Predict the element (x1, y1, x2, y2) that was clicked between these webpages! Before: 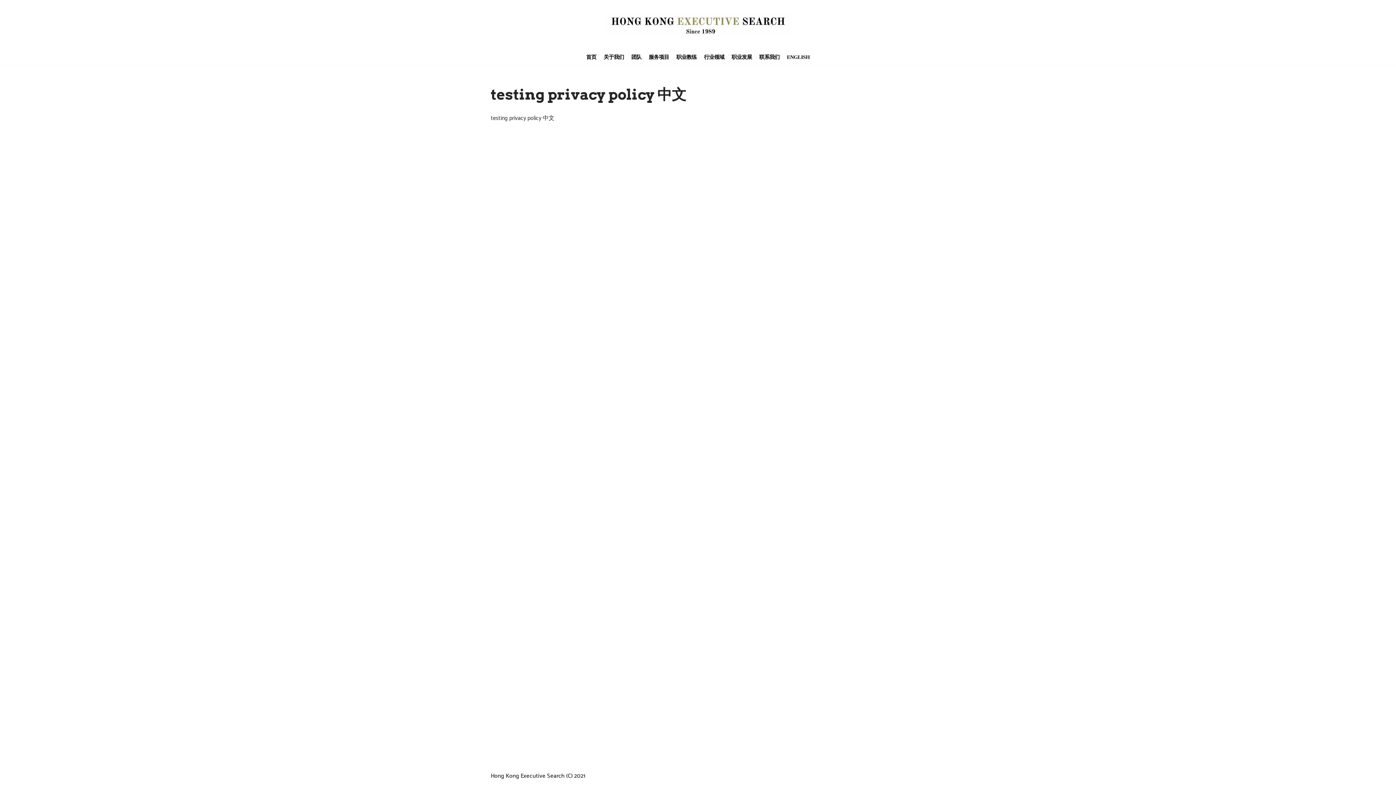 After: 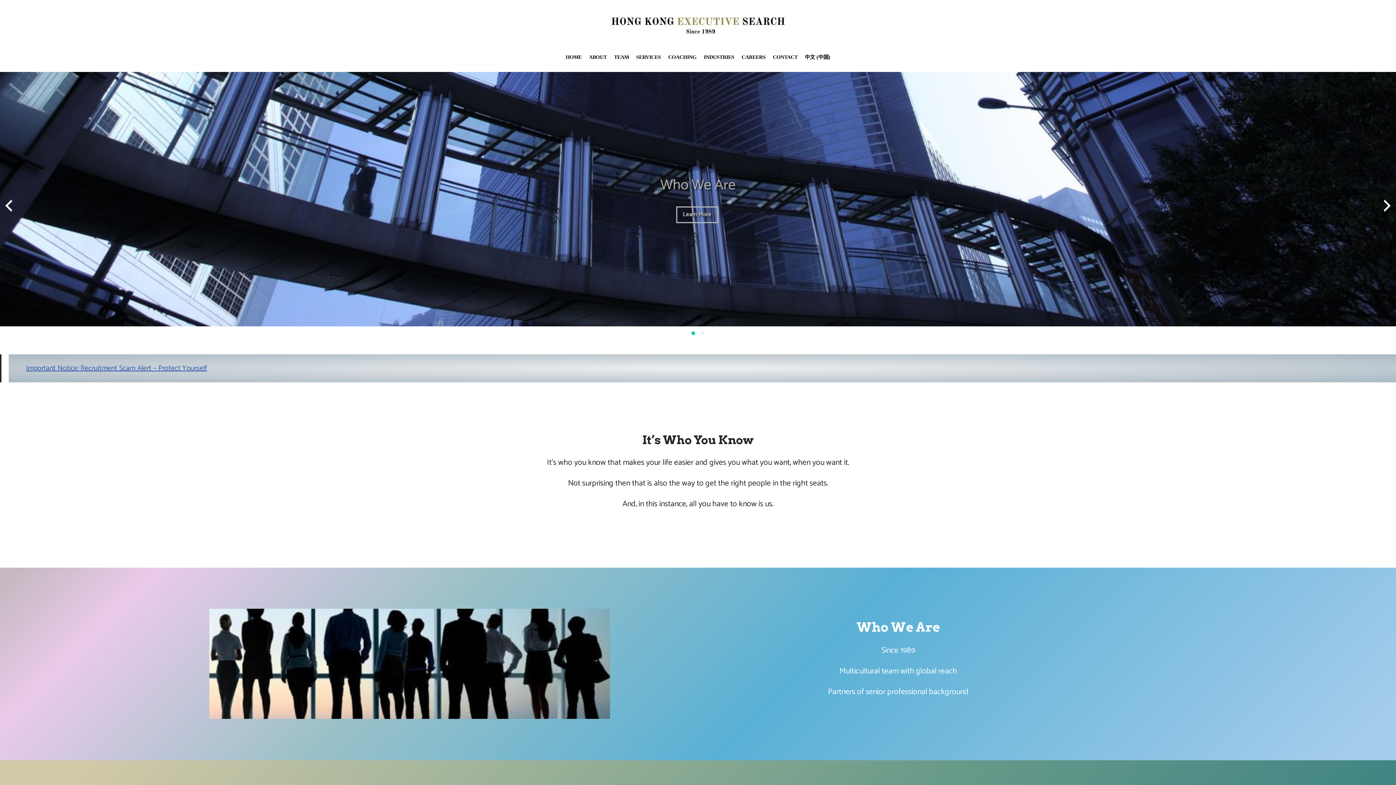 Action: bbox: (787, 52, 810, 61) label: ENGLISH